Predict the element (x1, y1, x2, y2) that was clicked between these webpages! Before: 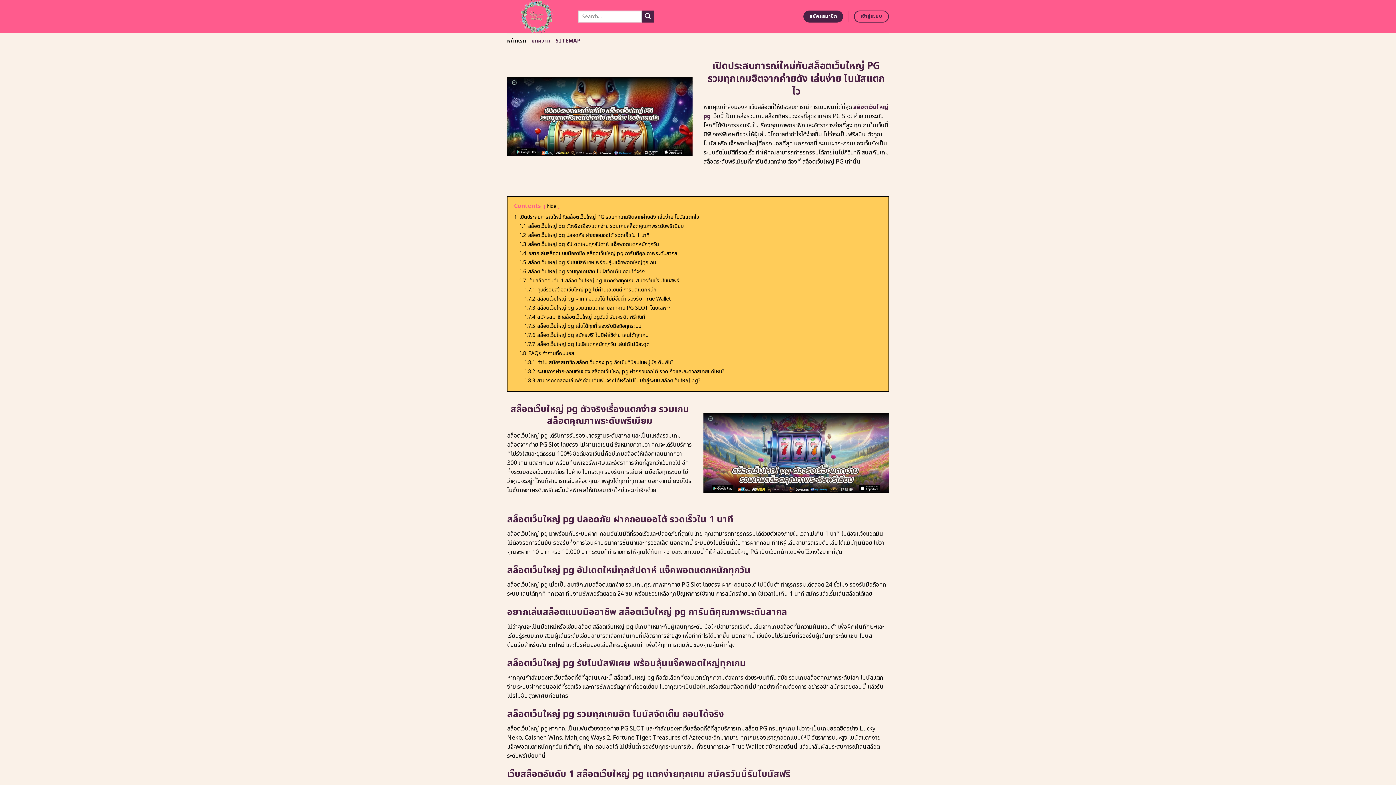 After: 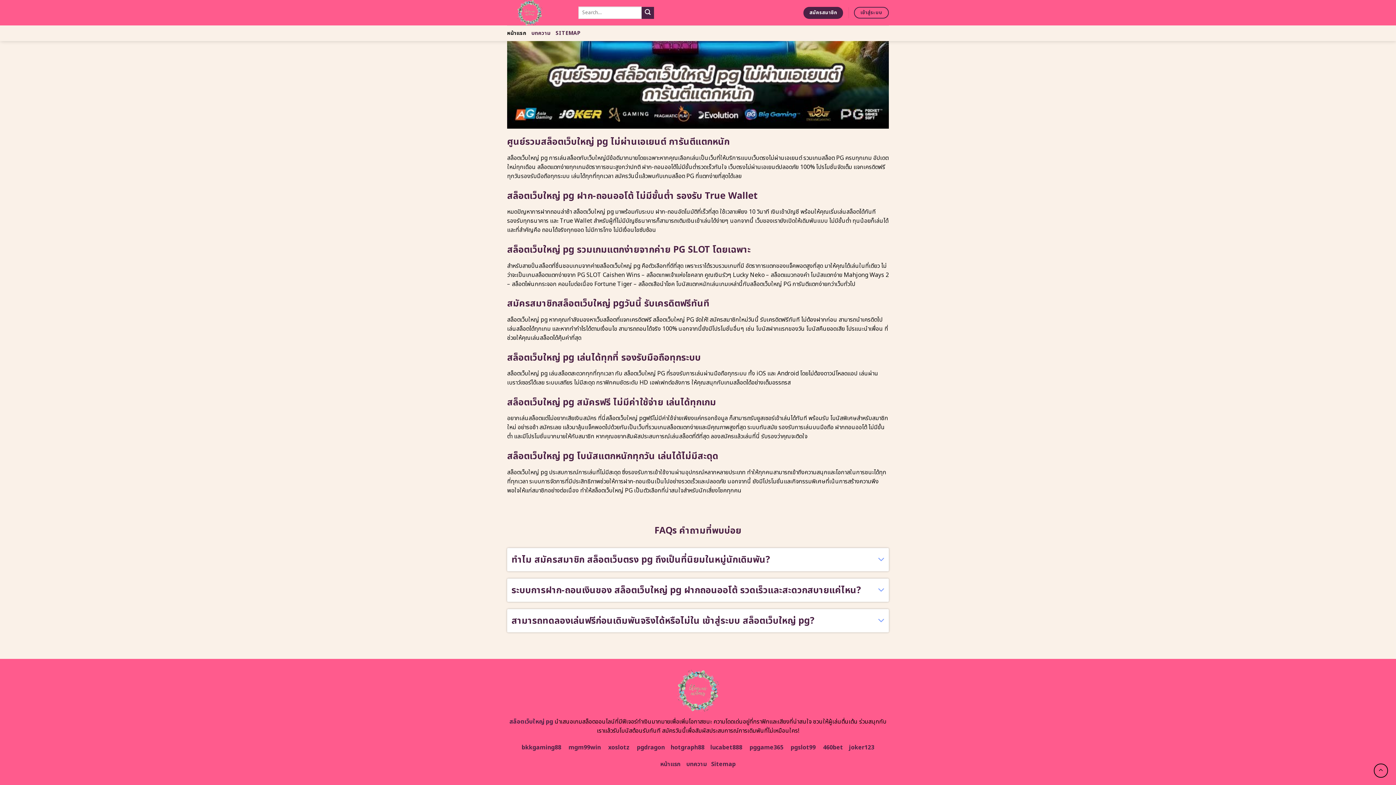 Action: label: 1.7.4 สมัครสมาชิกสล็อตเว็บใหญ่ pgวันนี้ รับเครดิตฟรีทันที bbox: (524, 313, 645, 321)